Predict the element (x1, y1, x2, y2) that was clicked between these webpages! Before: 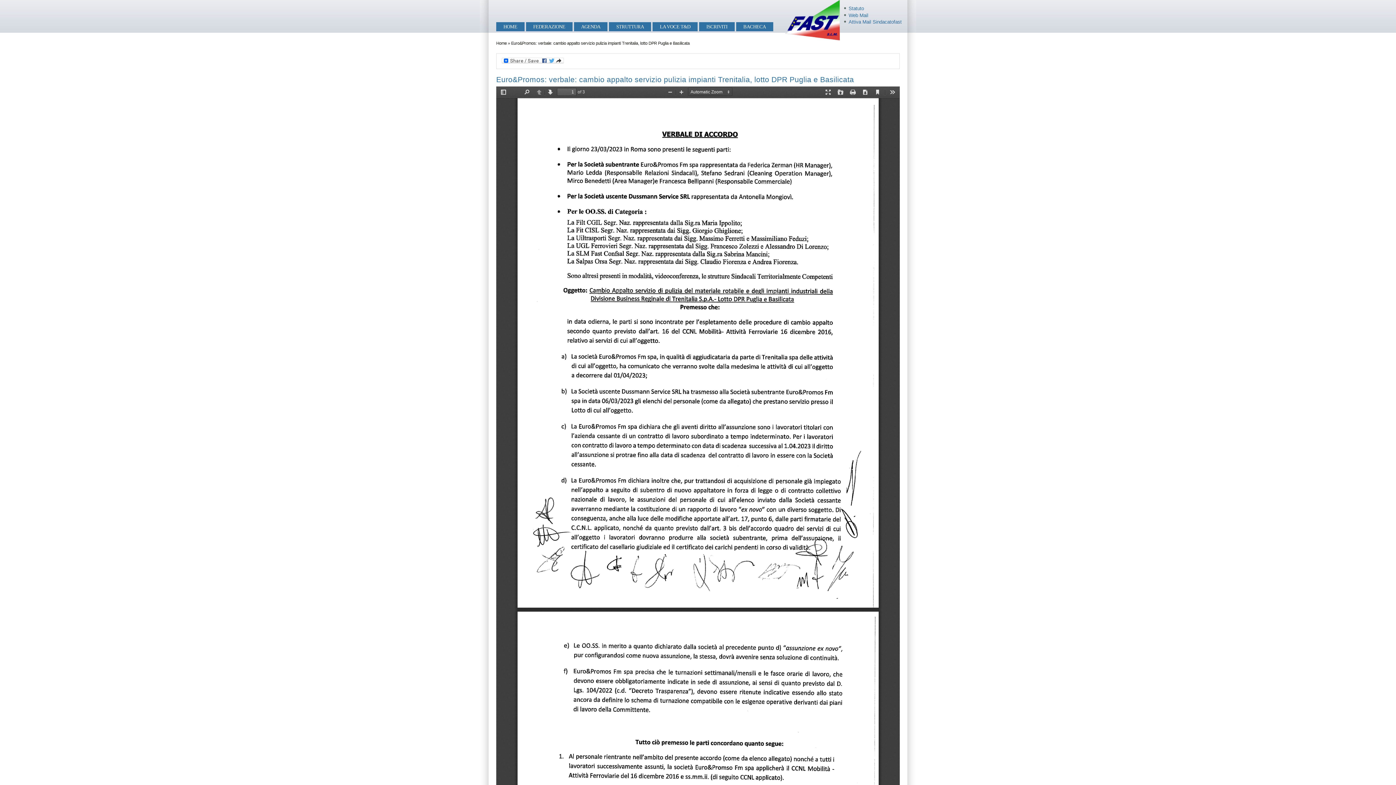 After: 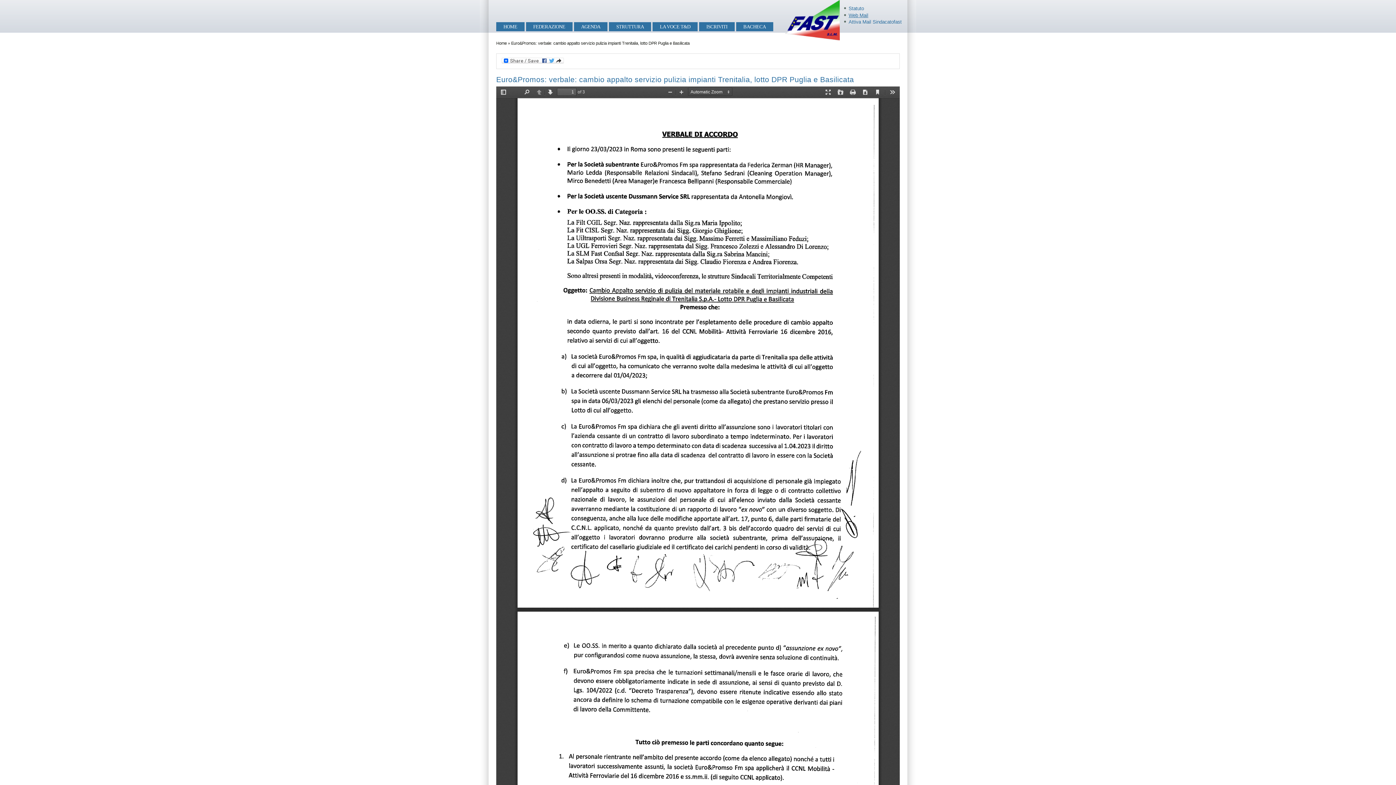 Action: bbox: (848, 12, 868, 18) label: Web Mail